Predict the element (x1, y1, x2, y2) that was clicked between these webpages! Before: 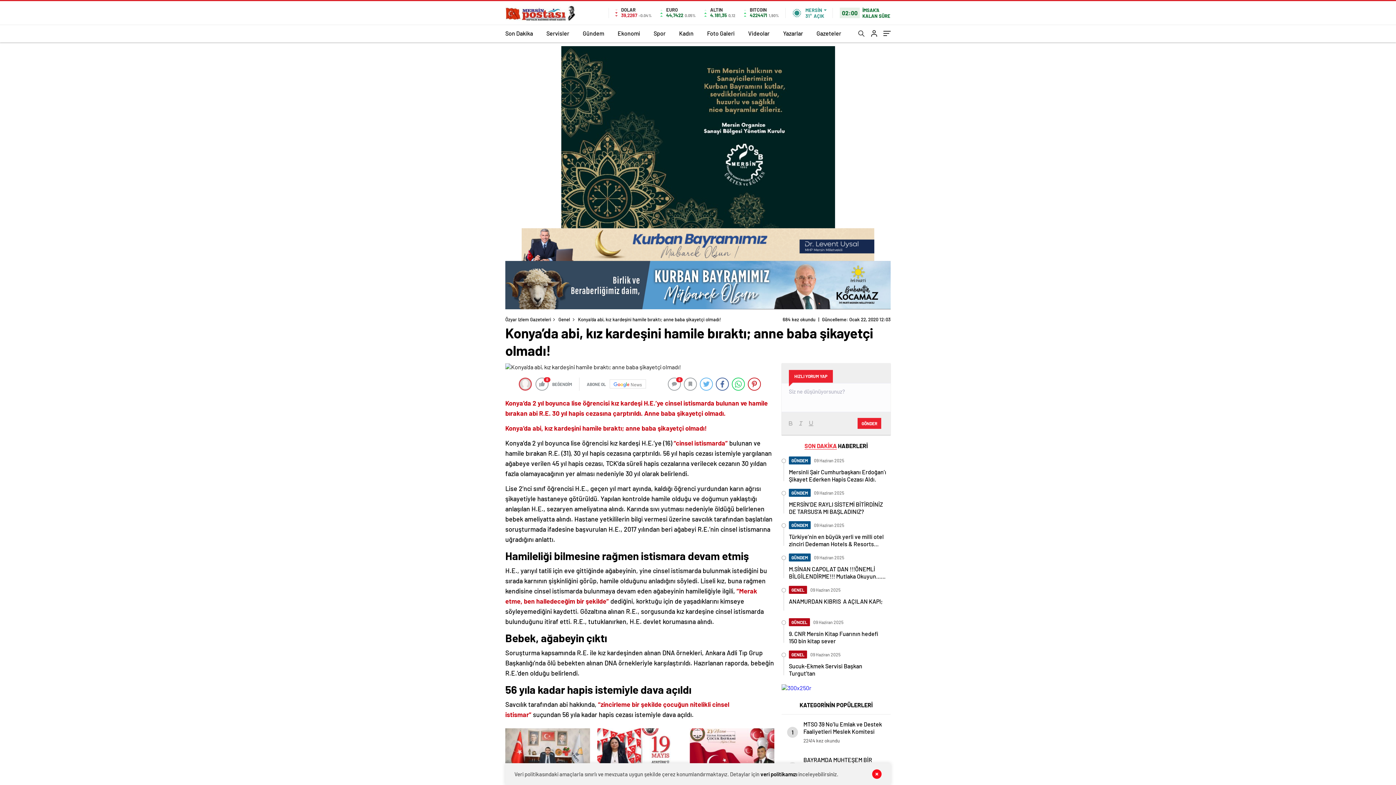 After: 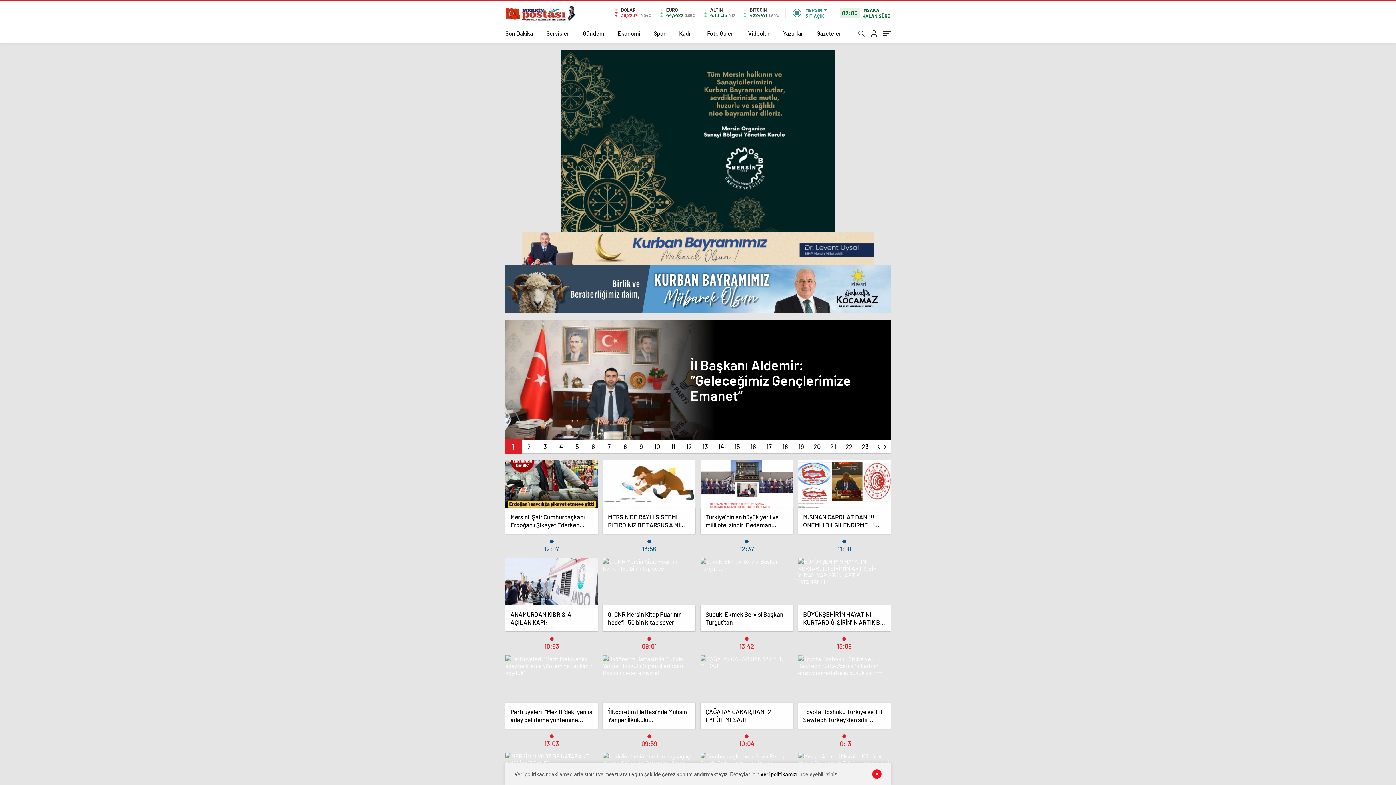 Action: label: Son Dakika bbox: (505, 24, 533, 42)